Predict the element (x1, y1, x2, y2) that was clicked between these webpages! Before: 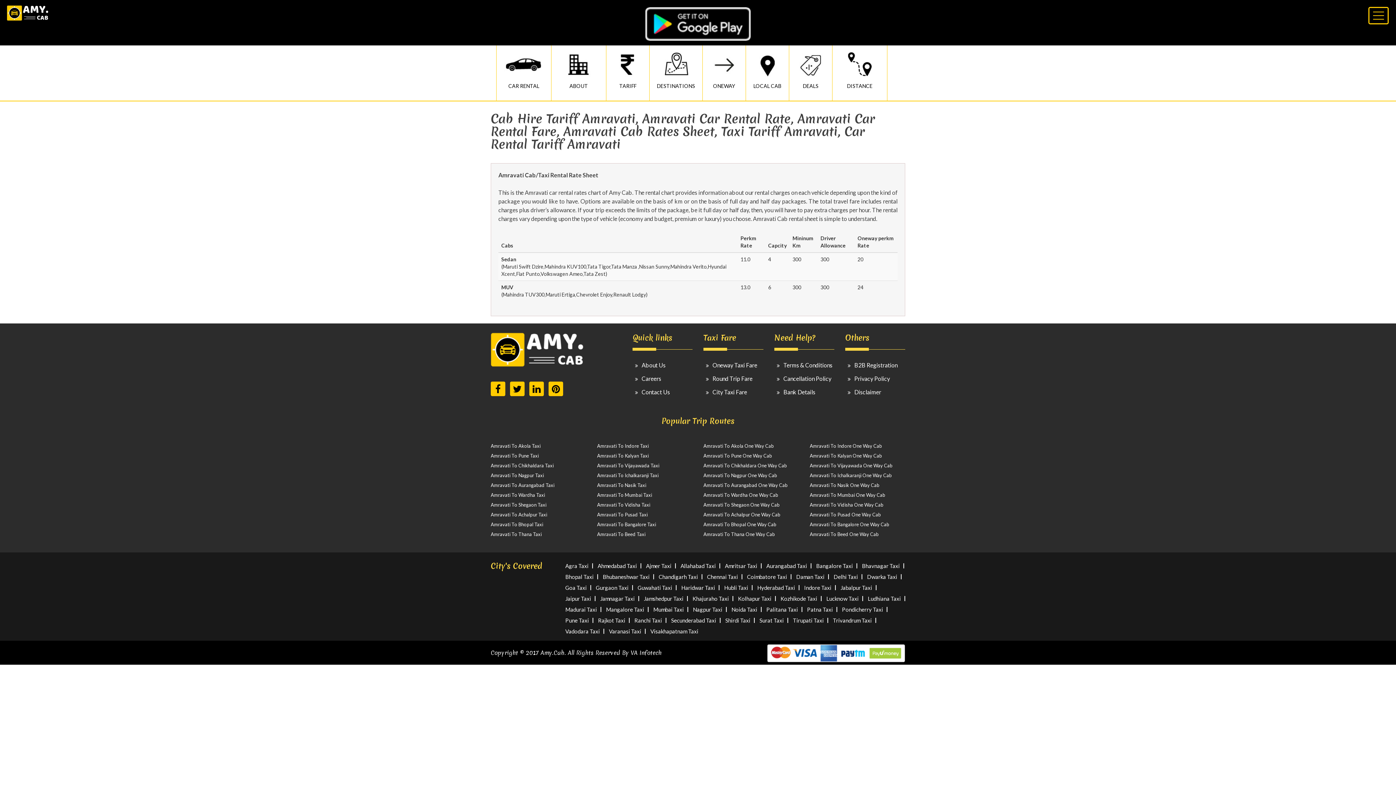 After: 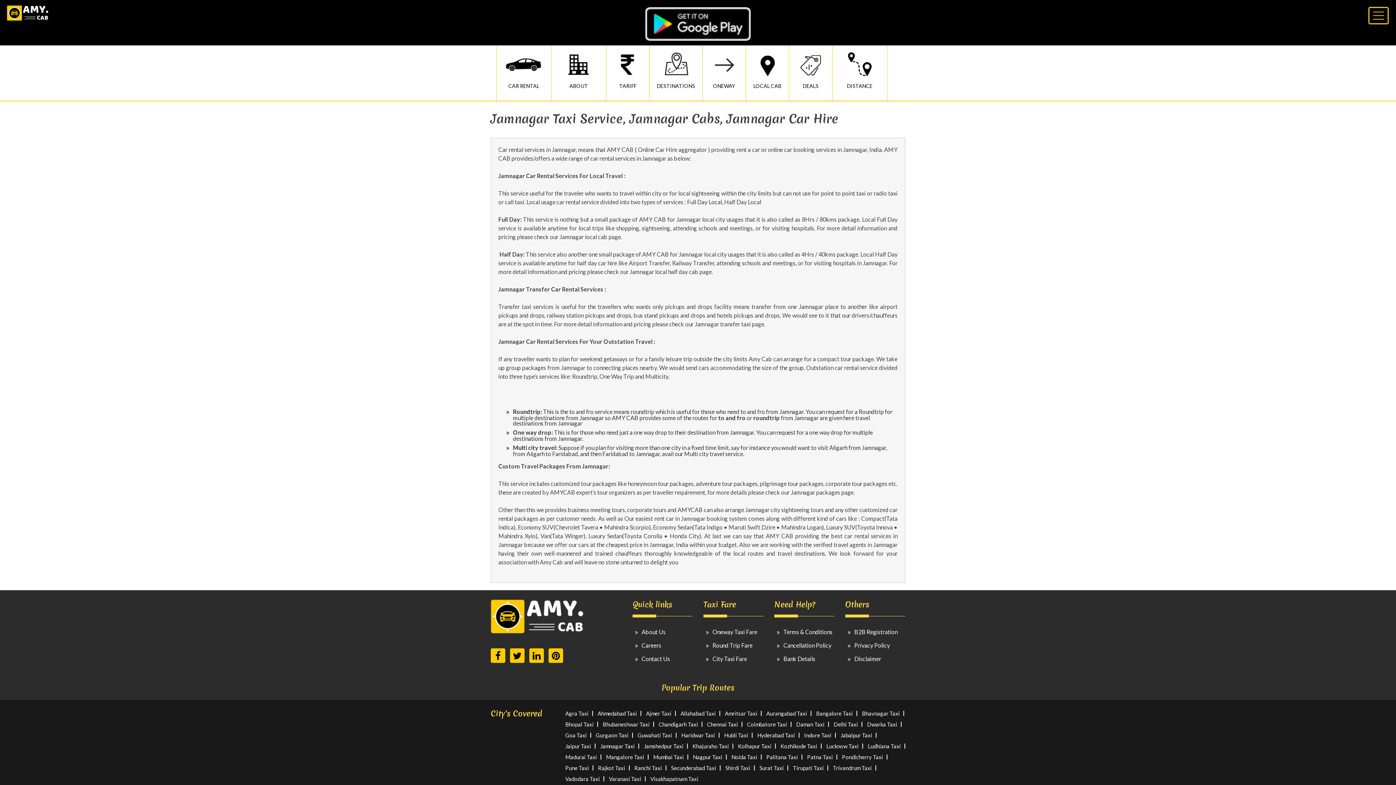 Action: label: Jamnagar Taxi bbox: (600, 596, 634, 601)